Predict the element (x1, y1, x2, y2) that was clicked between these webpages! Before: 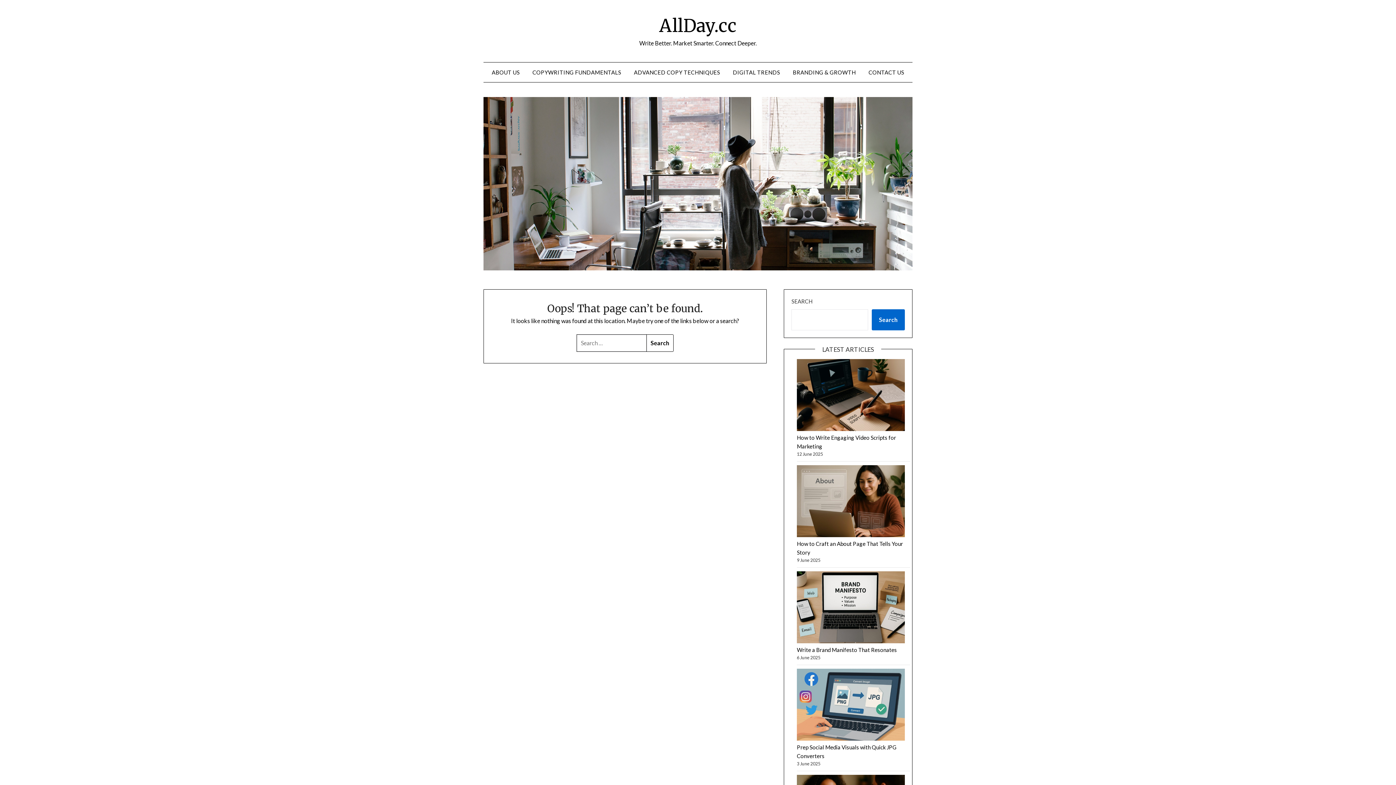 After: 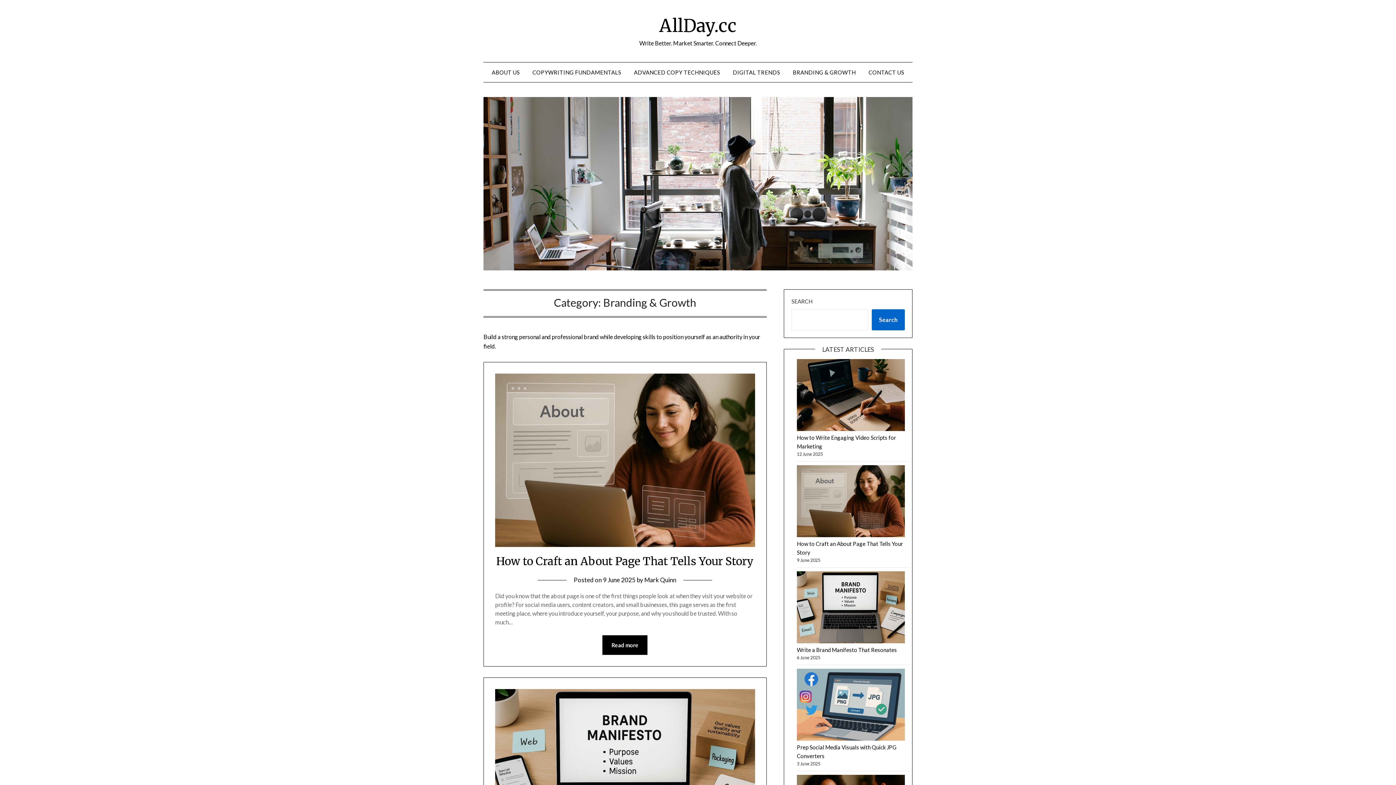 Action: label: BRANDING & GROWTH bbox: (787, 62, 861, 82)